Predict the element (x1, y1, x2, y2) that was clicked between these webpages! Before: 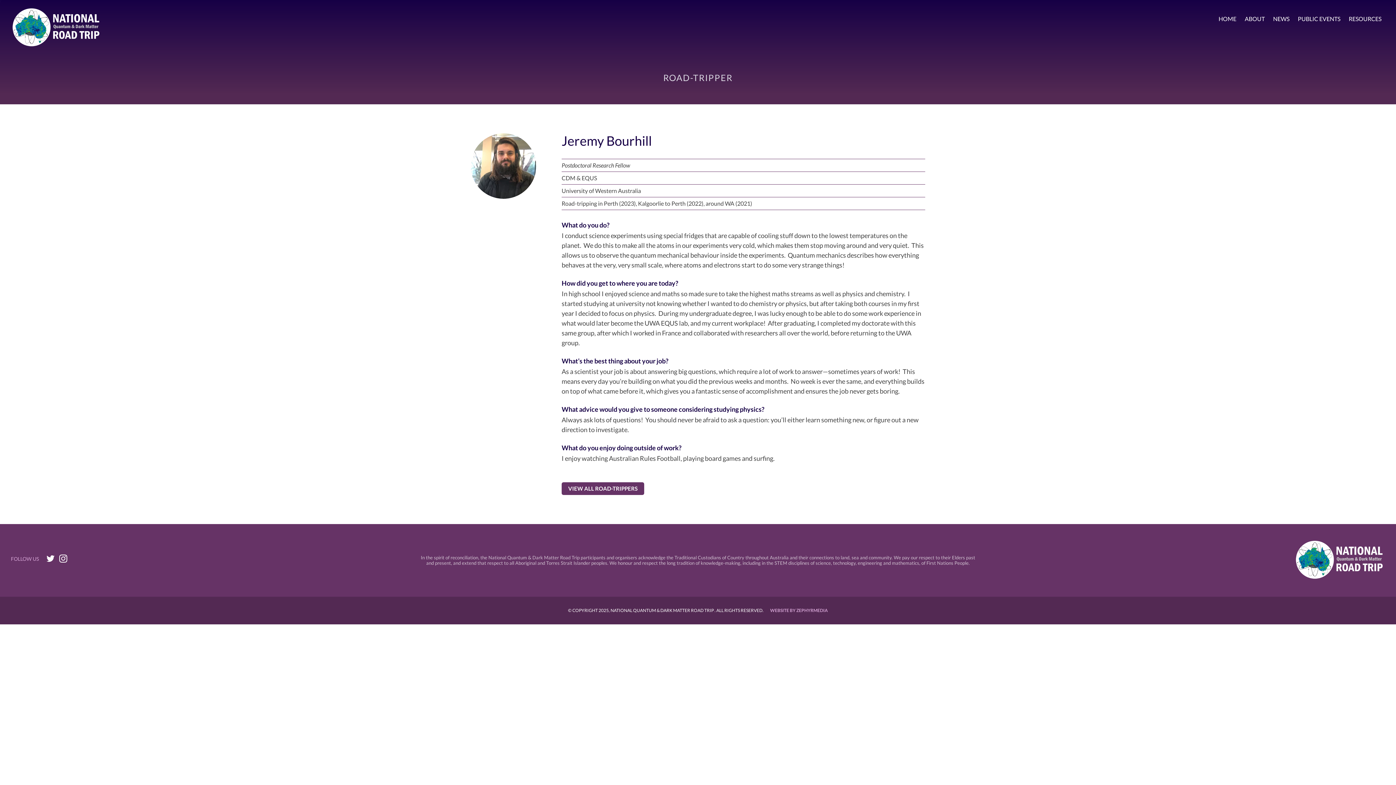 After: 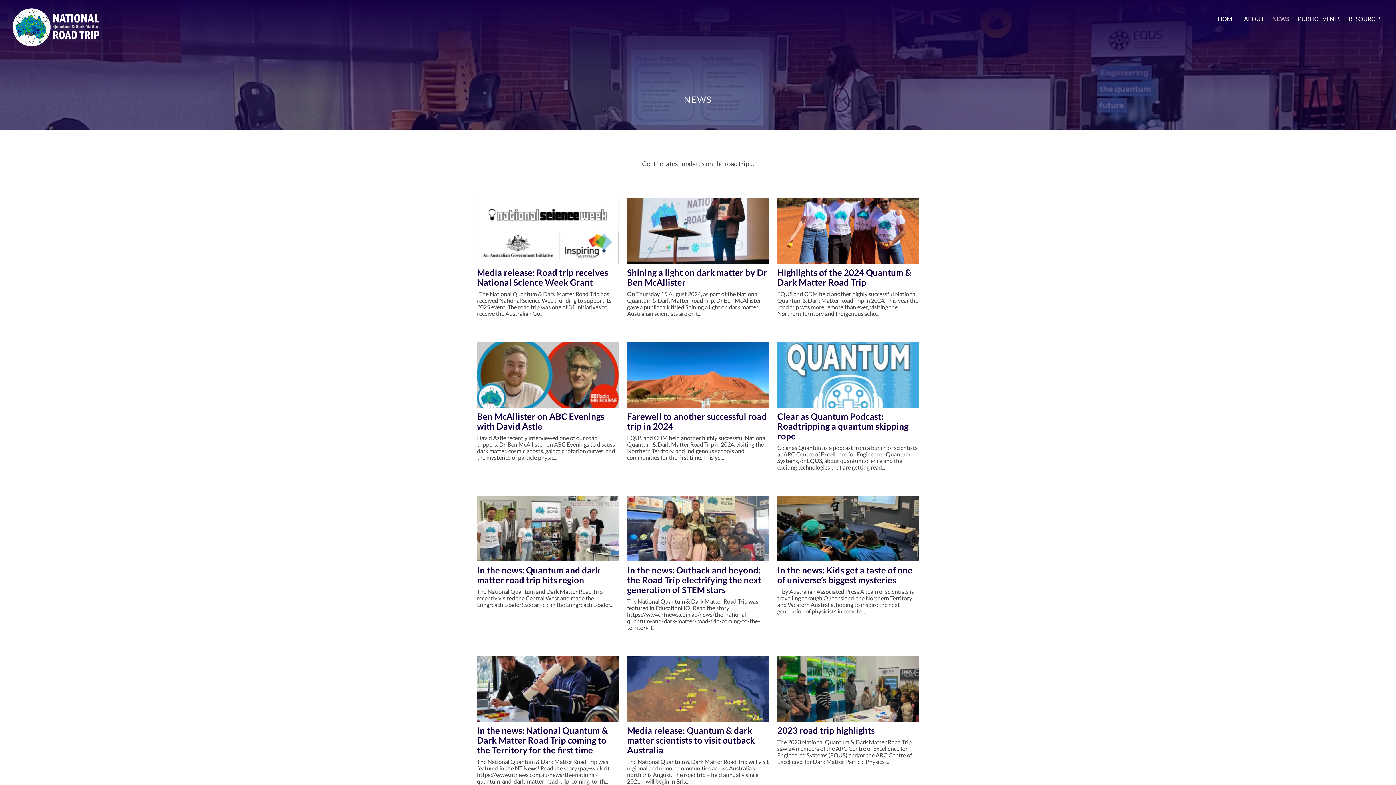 Action: label: NEWS bbox: (1273, 9, 1289, 27)